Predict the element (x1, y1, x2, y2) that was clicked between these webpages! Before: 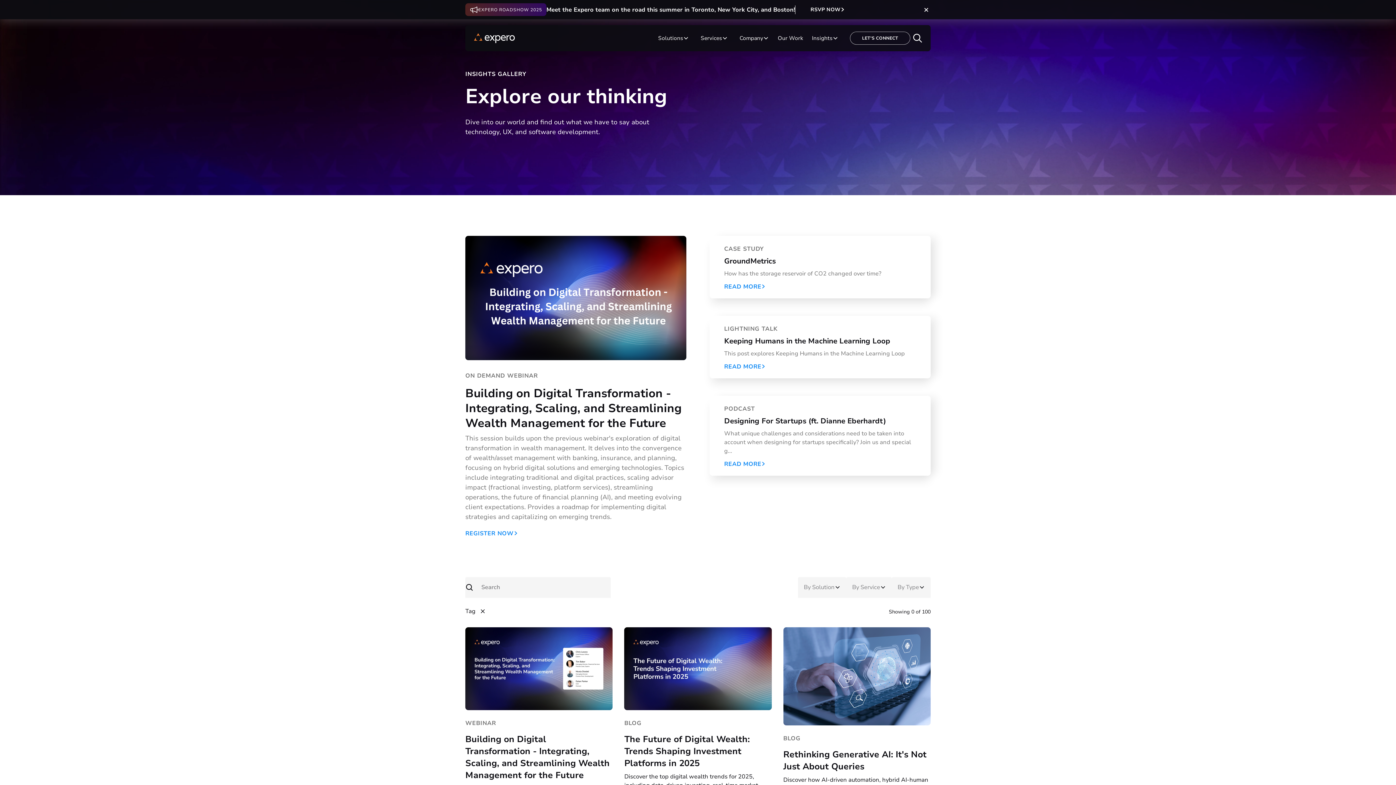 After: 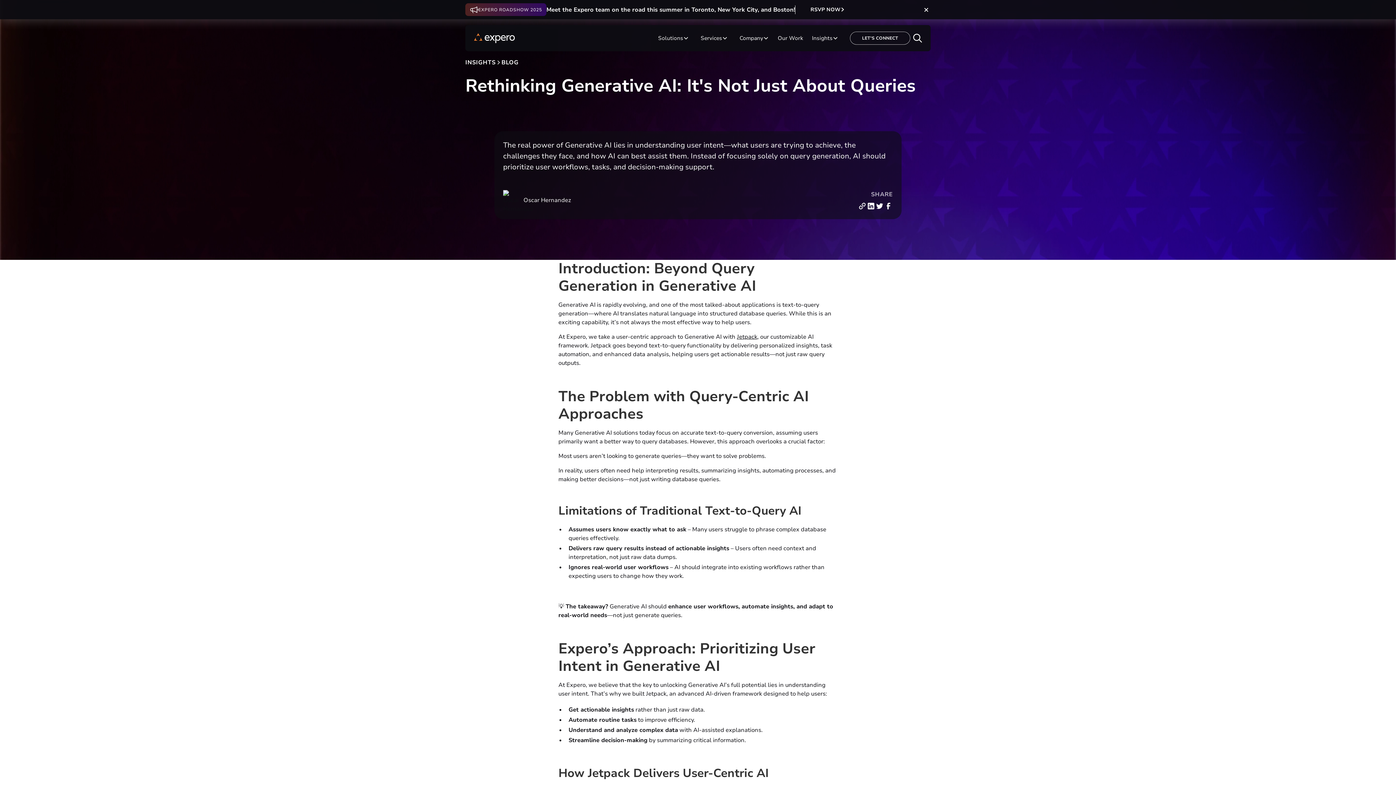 Action: label: Rethinking Generative AI: It's Not Just About Queries bbox: (783, 749, 930, 773)